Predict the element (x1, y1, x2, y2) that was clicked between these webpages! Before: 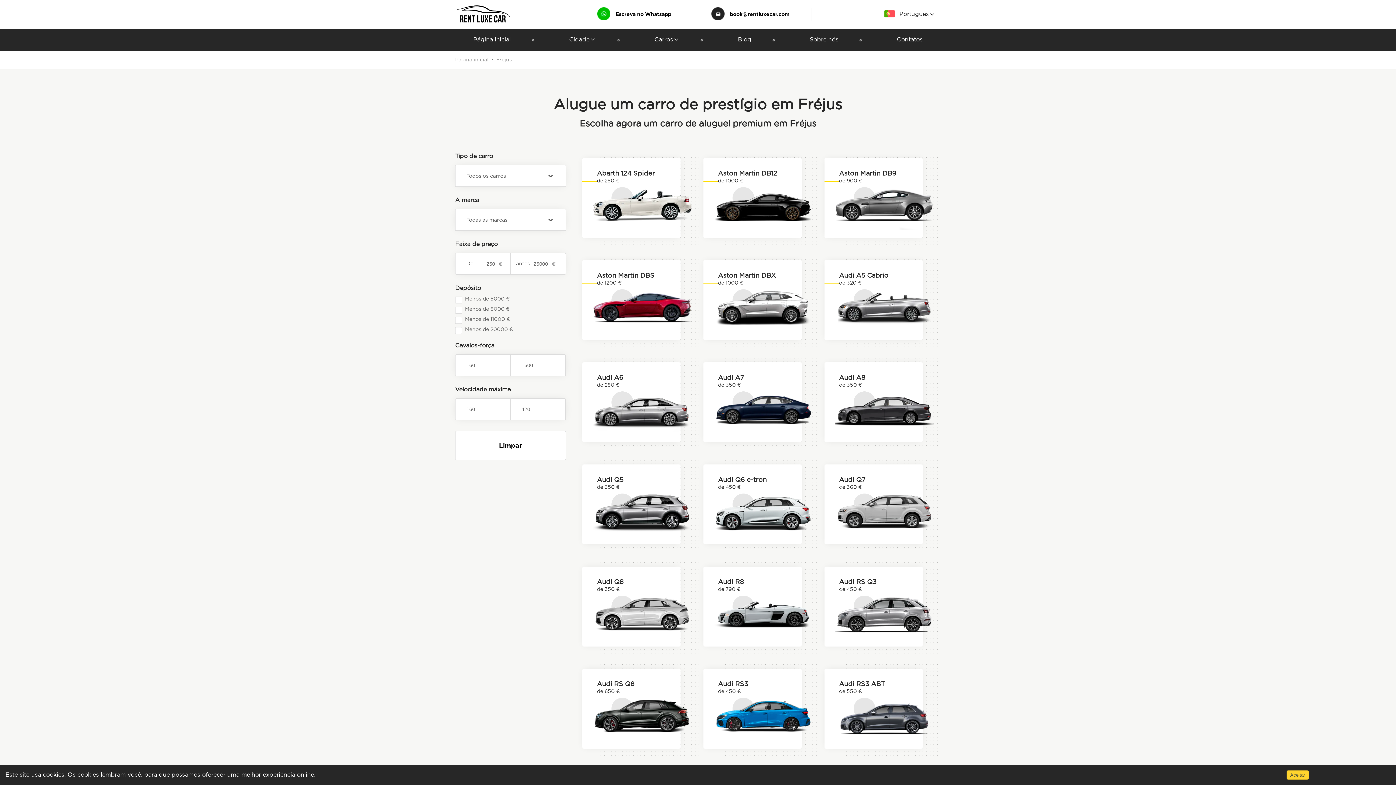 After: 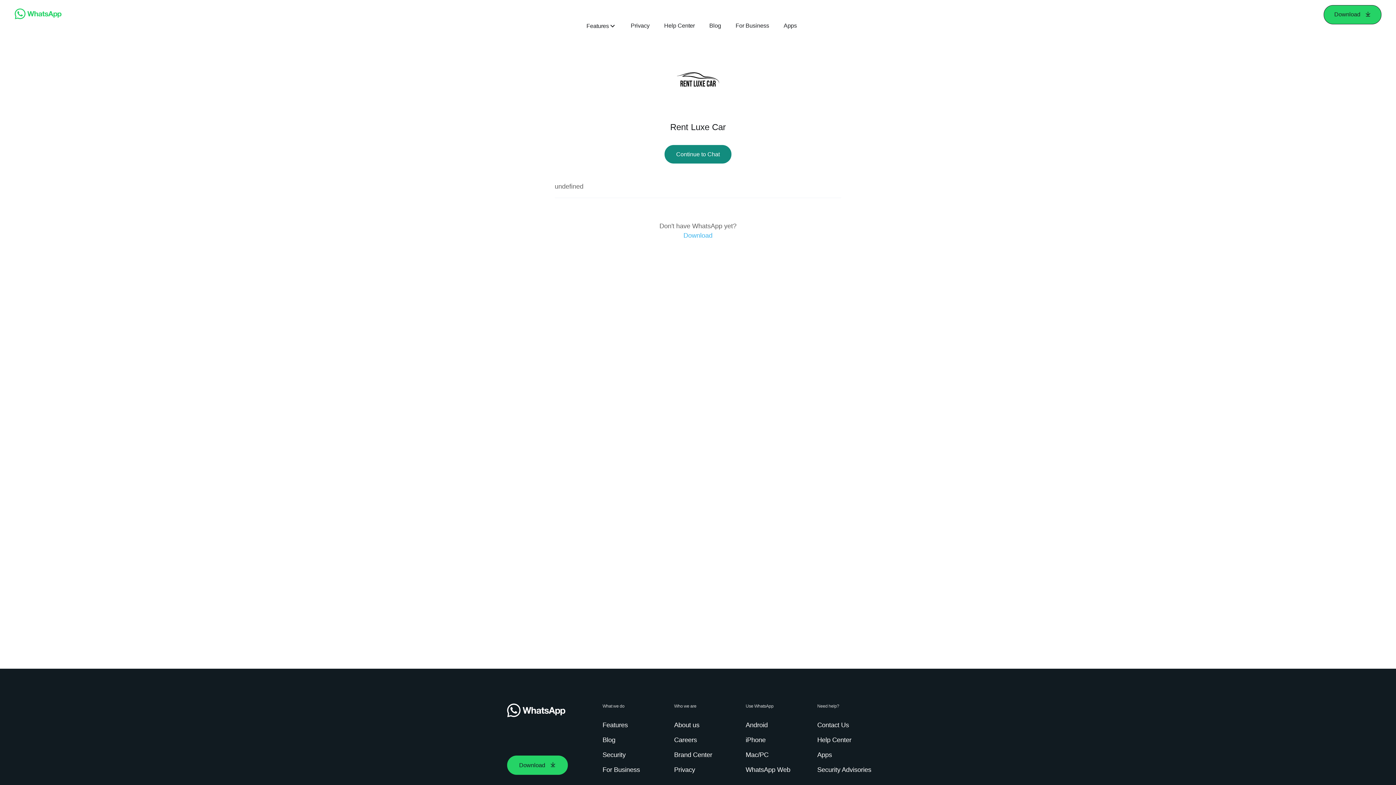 Action: label: Escreva no Whatsapp bbox: (615, 12, 671, 16)